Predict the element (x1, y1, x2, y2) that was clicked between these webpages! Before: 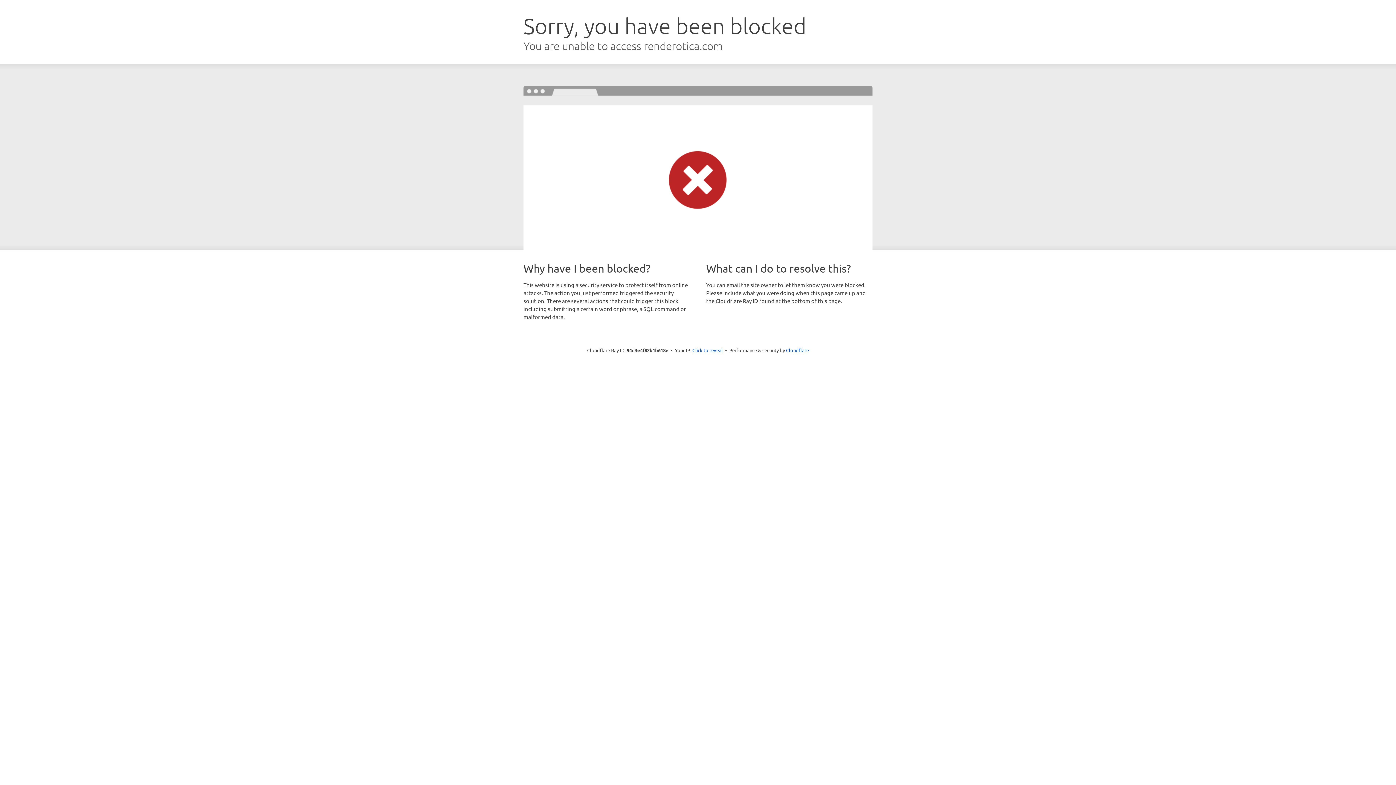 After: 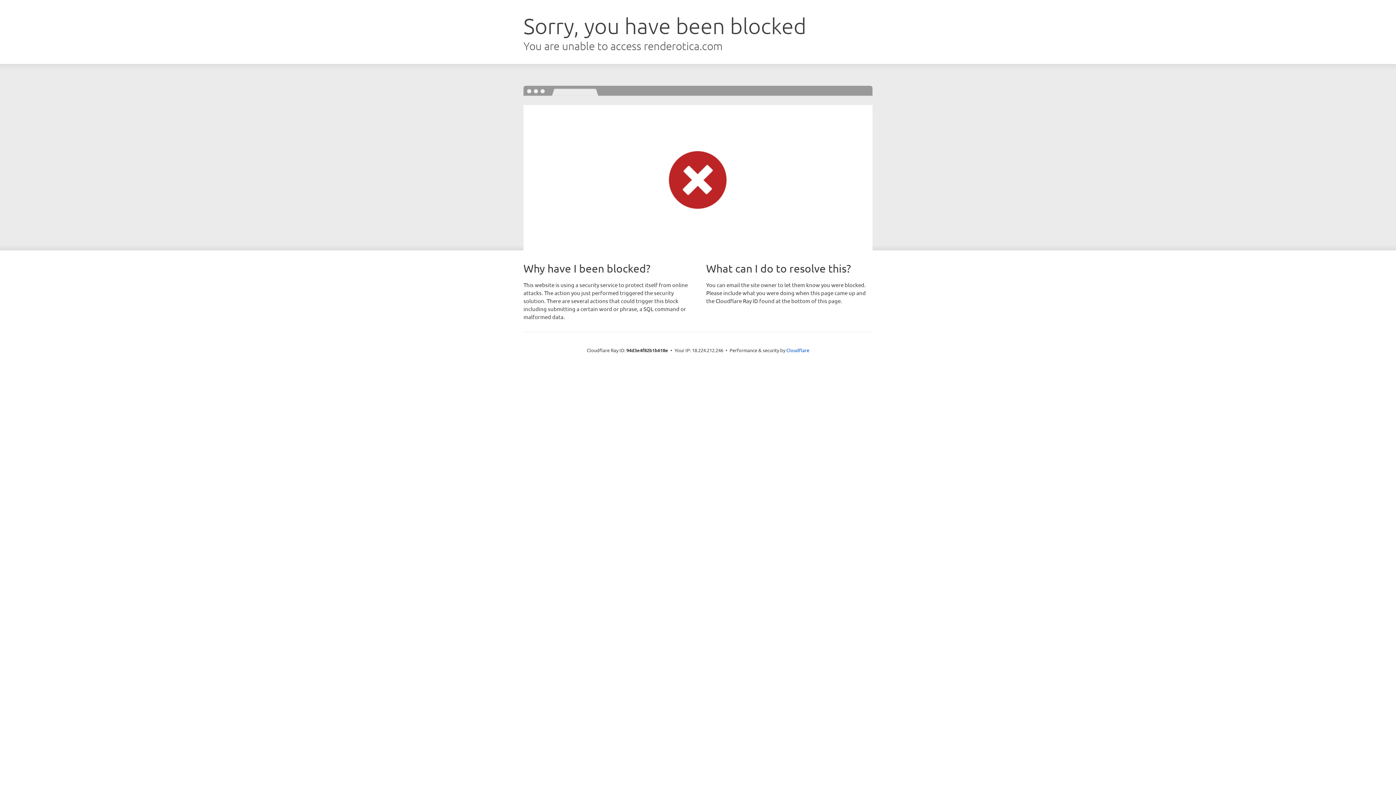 Action: bbox: (692, 346, 723, 353) label: Click to reveal